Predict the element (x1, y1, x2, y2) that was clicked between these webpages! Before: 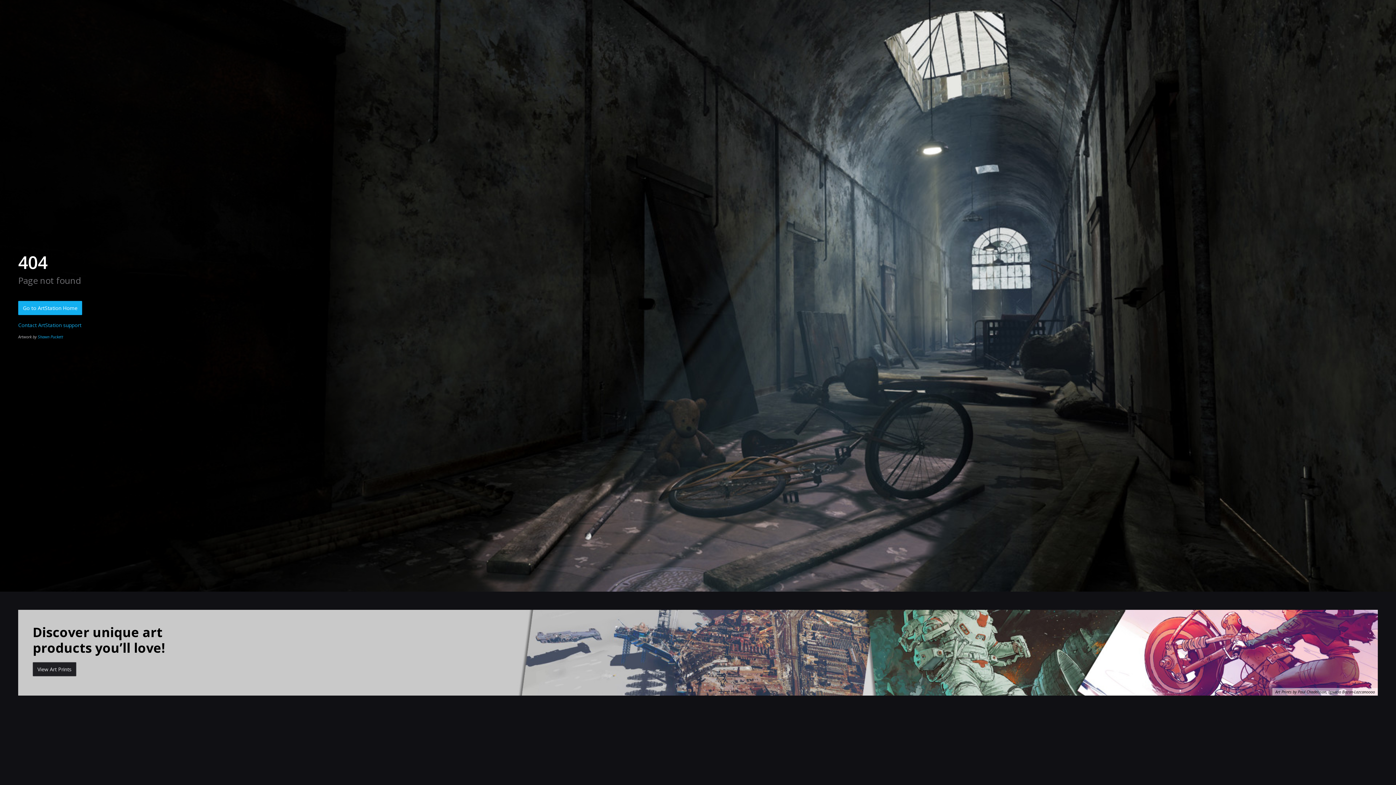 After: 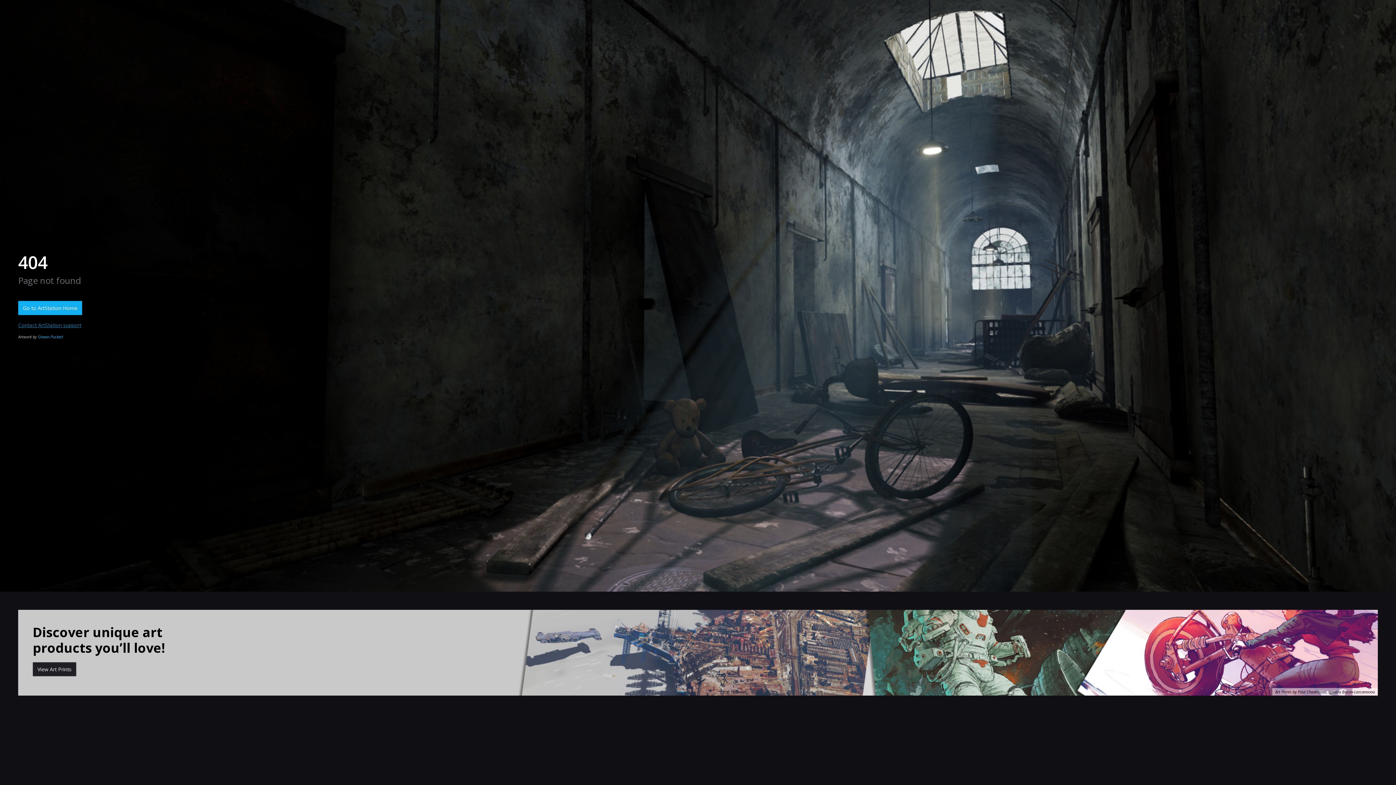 Action: label: Contact ArtStation support bbox: (18, 321, 81, 328)